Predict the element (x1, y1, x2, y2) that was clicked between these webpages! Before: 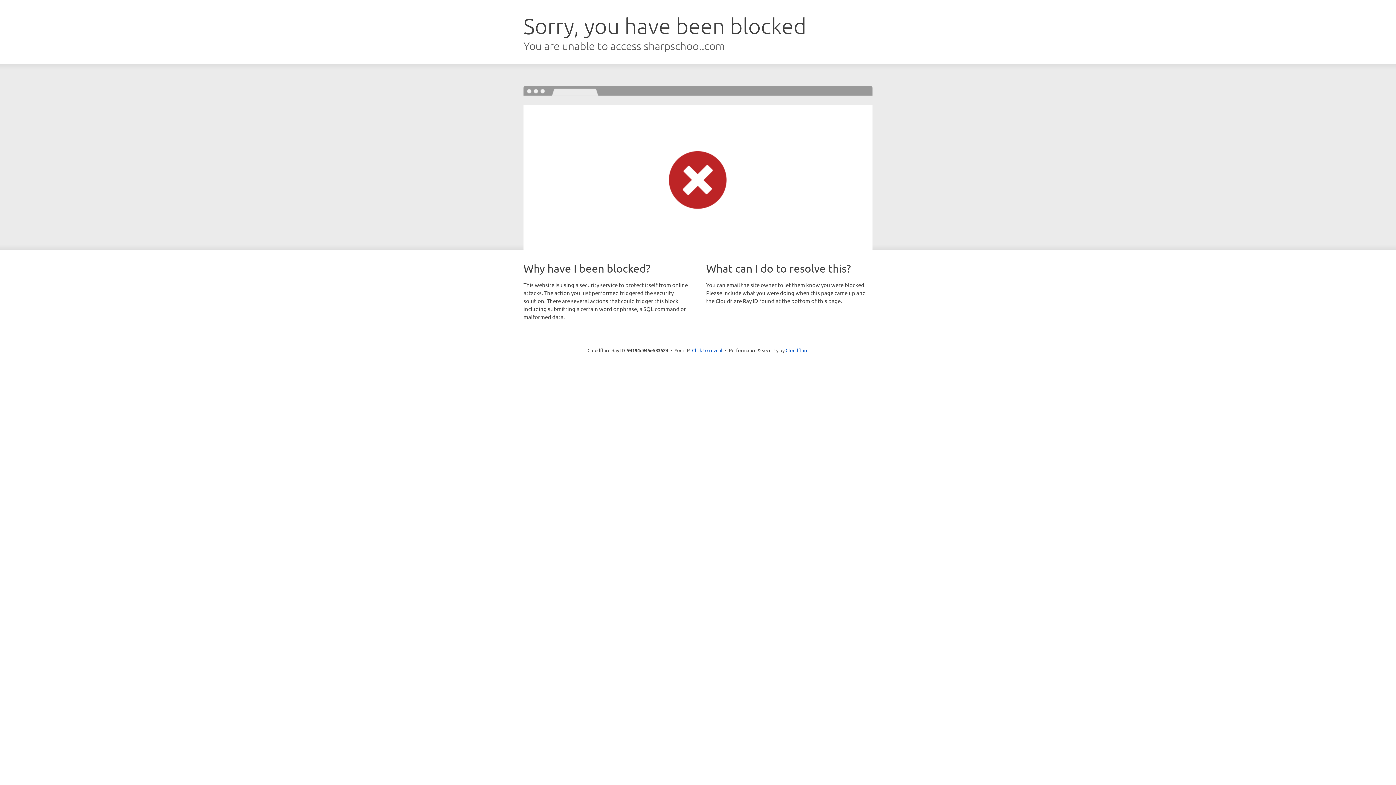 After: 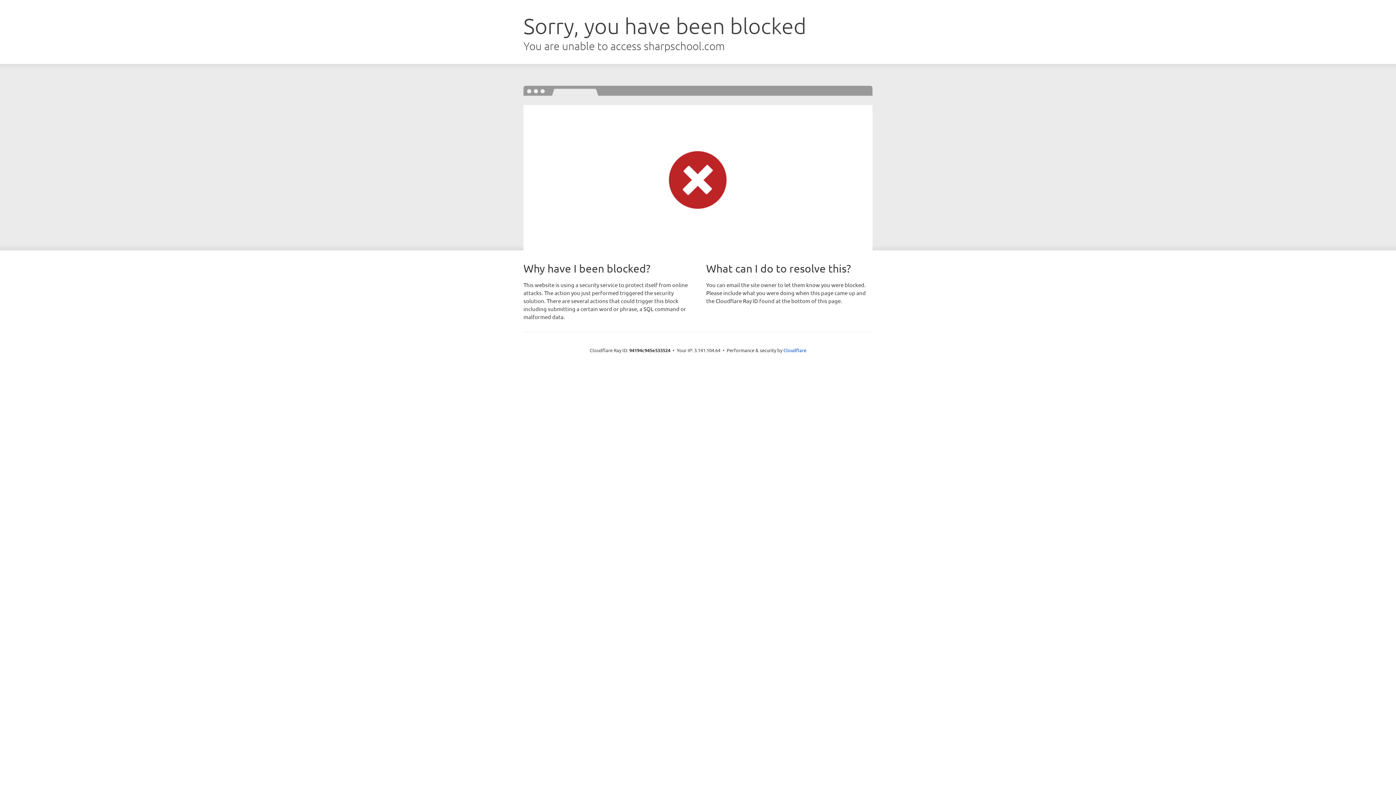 Action: bbox: (692, 346, 722, 353) label: Click to reveal